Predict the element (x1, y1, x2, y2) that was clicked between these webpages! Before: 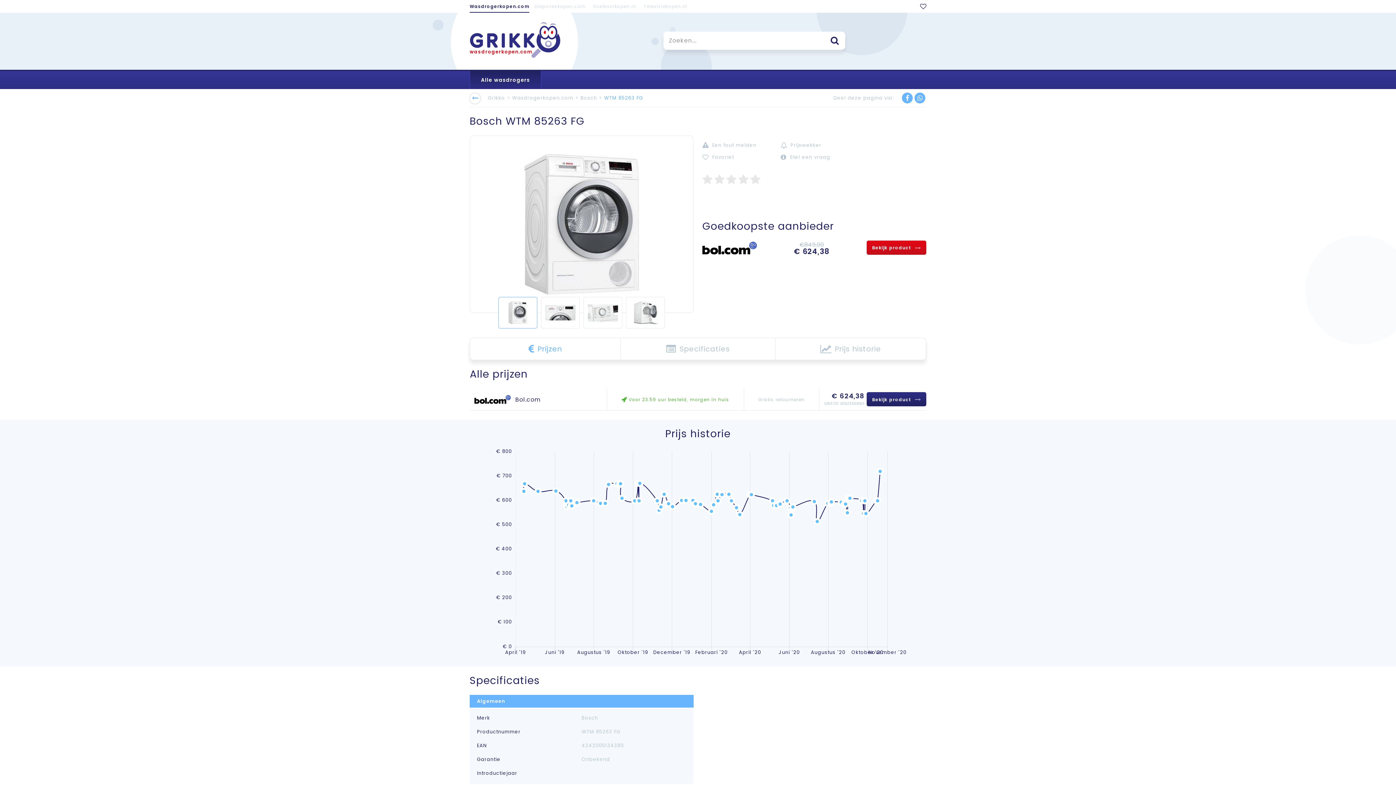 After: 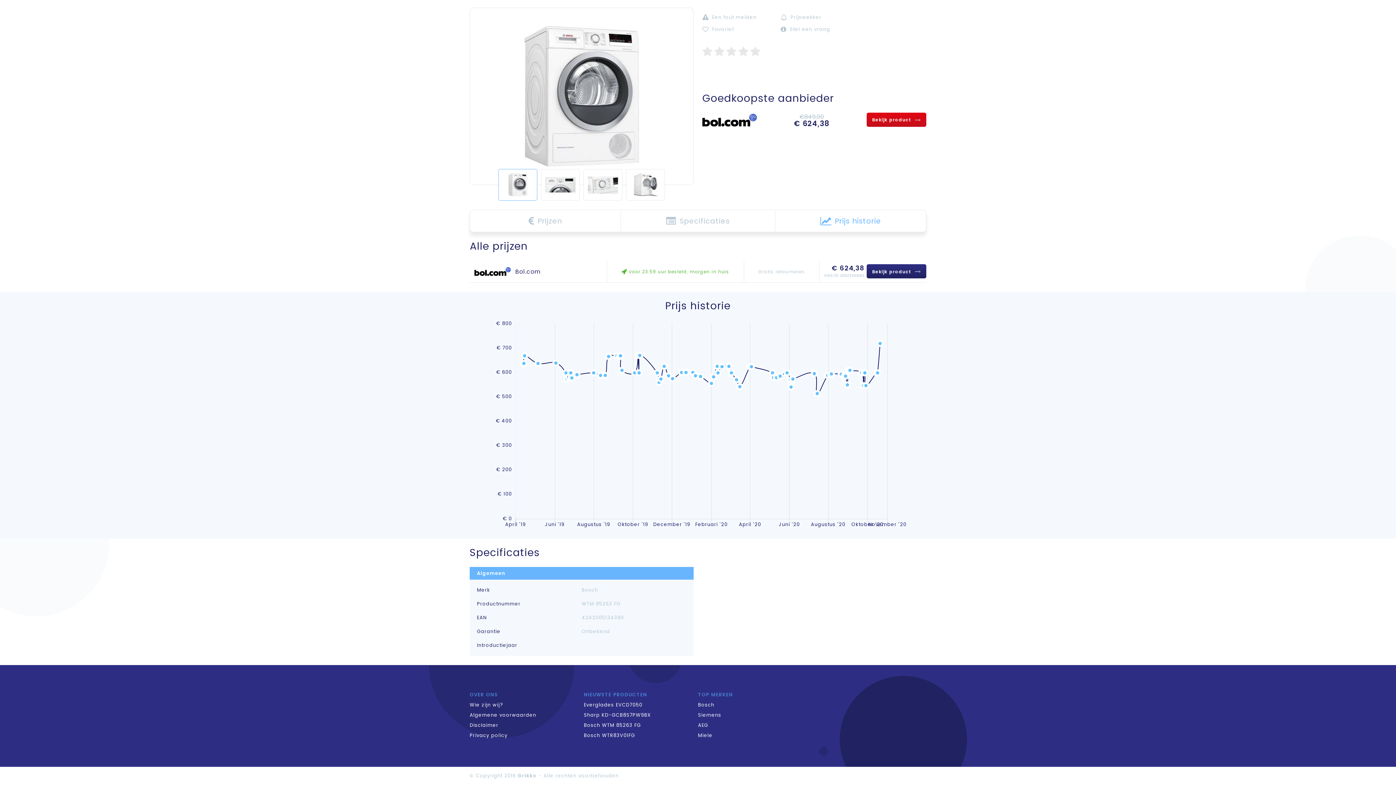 Action: label: Prijs historie bbox: (775, 338, 926, 360)